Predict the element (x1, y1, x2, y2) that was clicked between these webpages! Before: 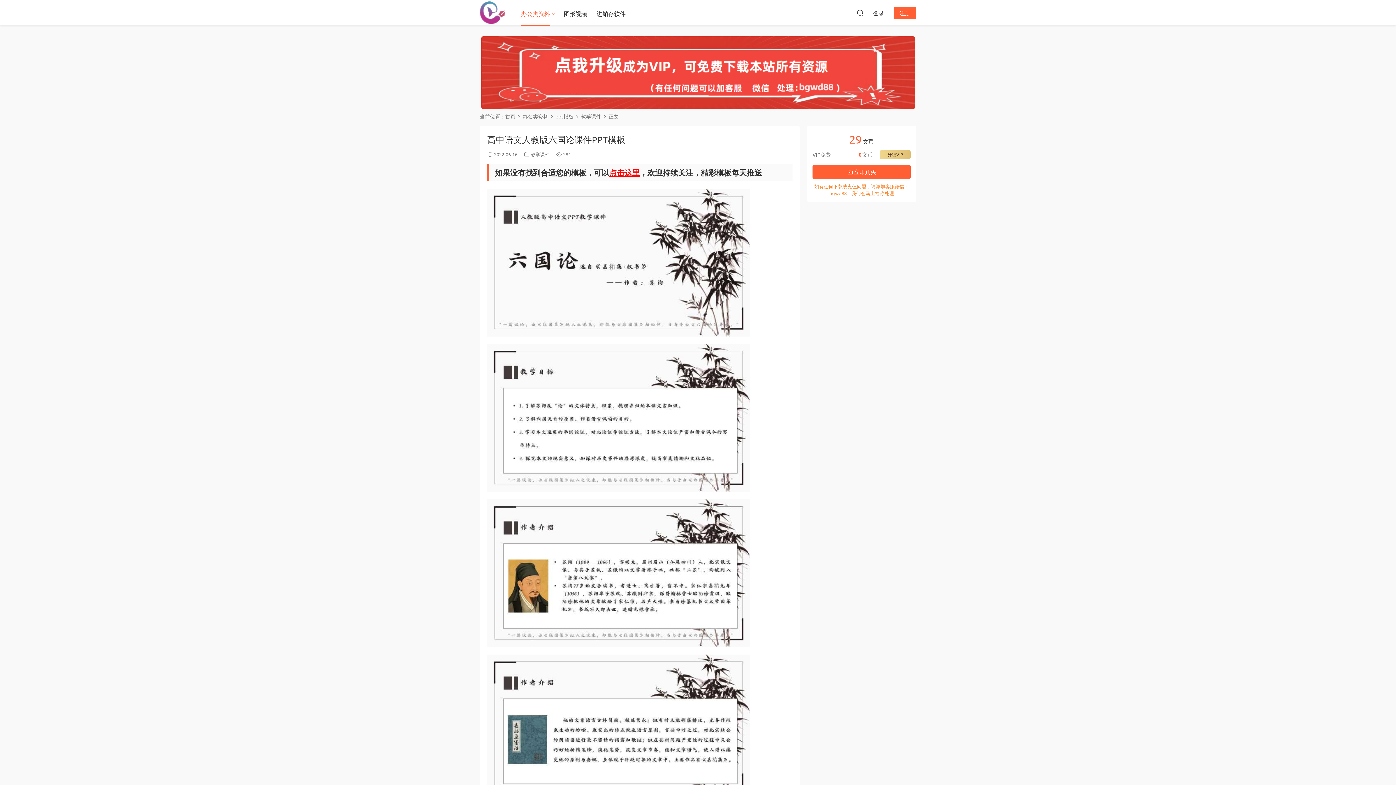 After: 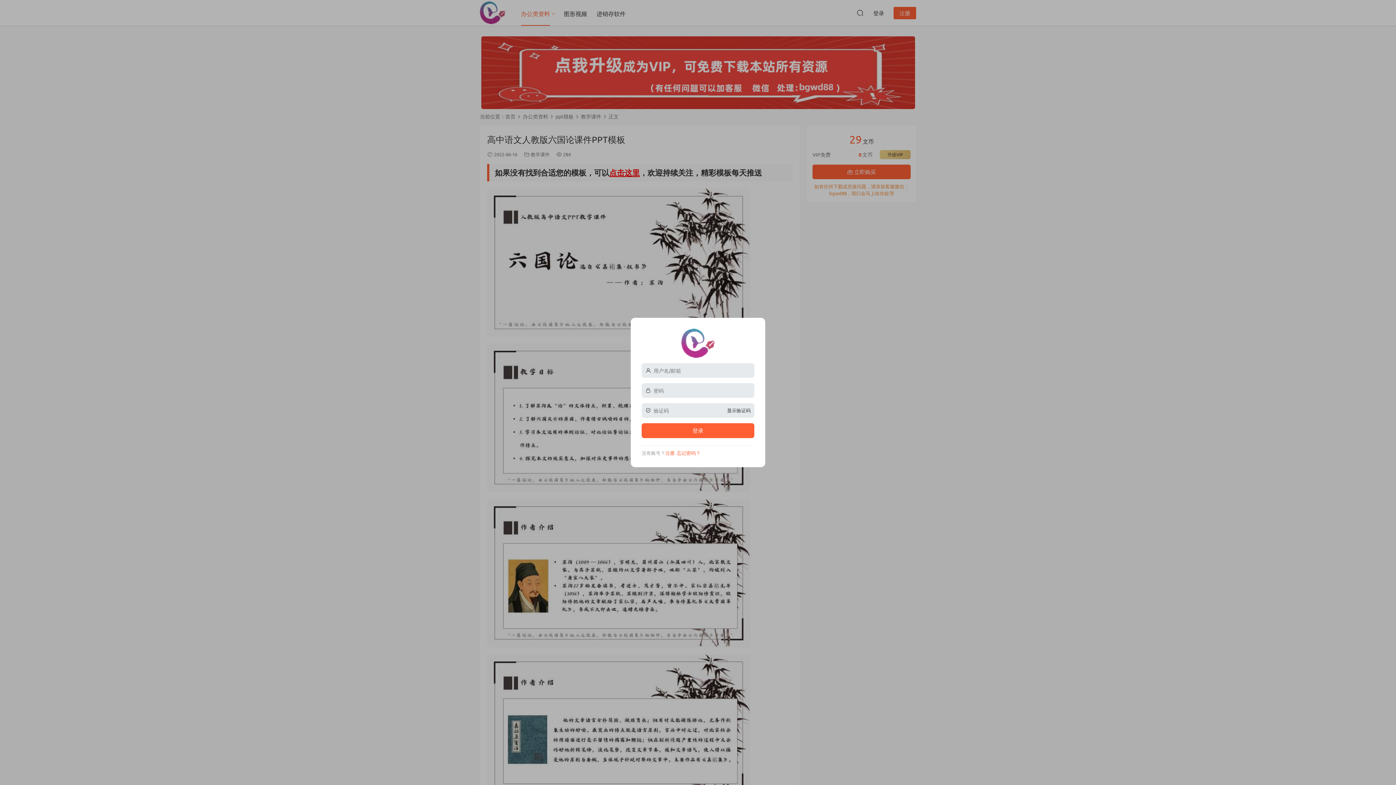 Action: bbox: (812, 164, 910, 179) label:  立即购买